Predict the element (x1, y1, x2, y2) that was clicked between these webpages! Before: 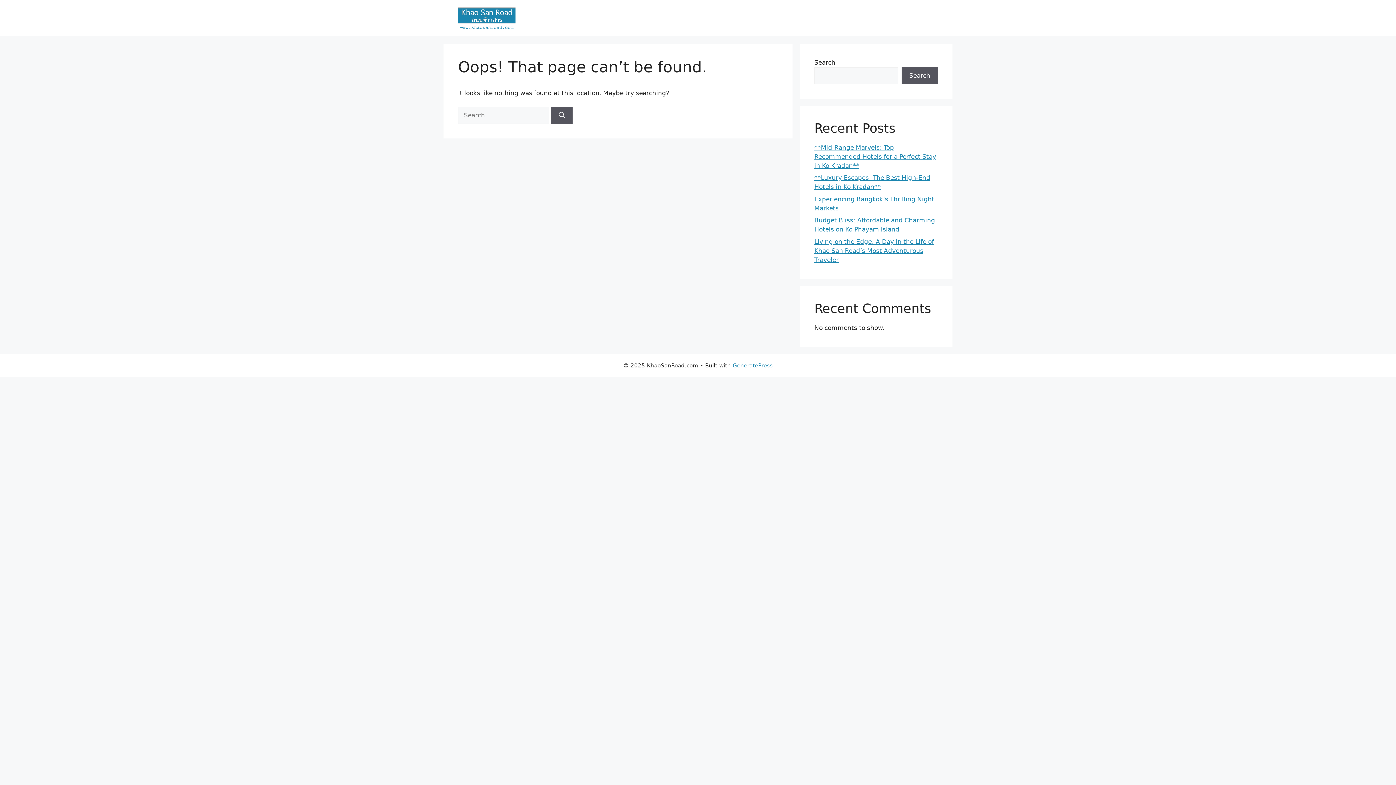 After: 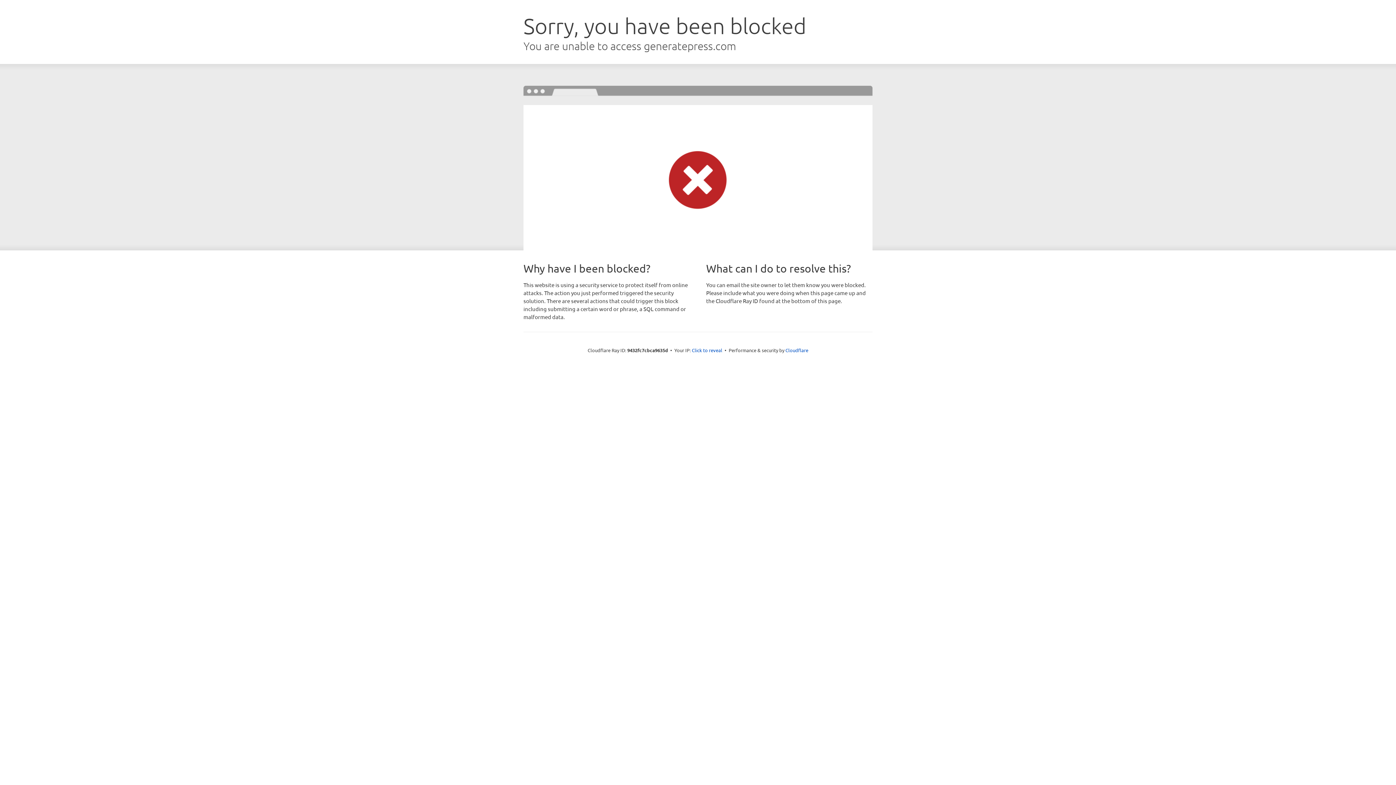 Action: bbox: (732, 362, 772, 369) label: GeneratePress